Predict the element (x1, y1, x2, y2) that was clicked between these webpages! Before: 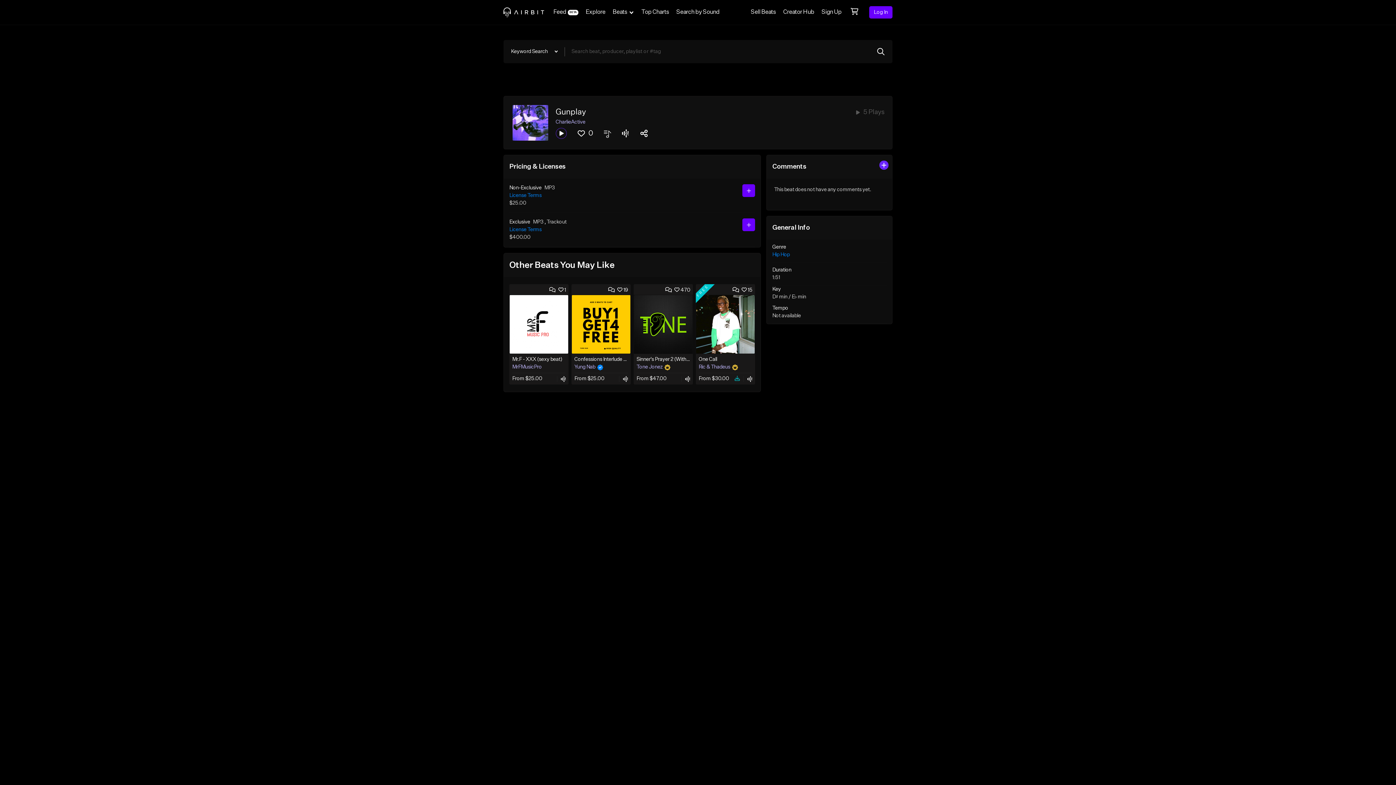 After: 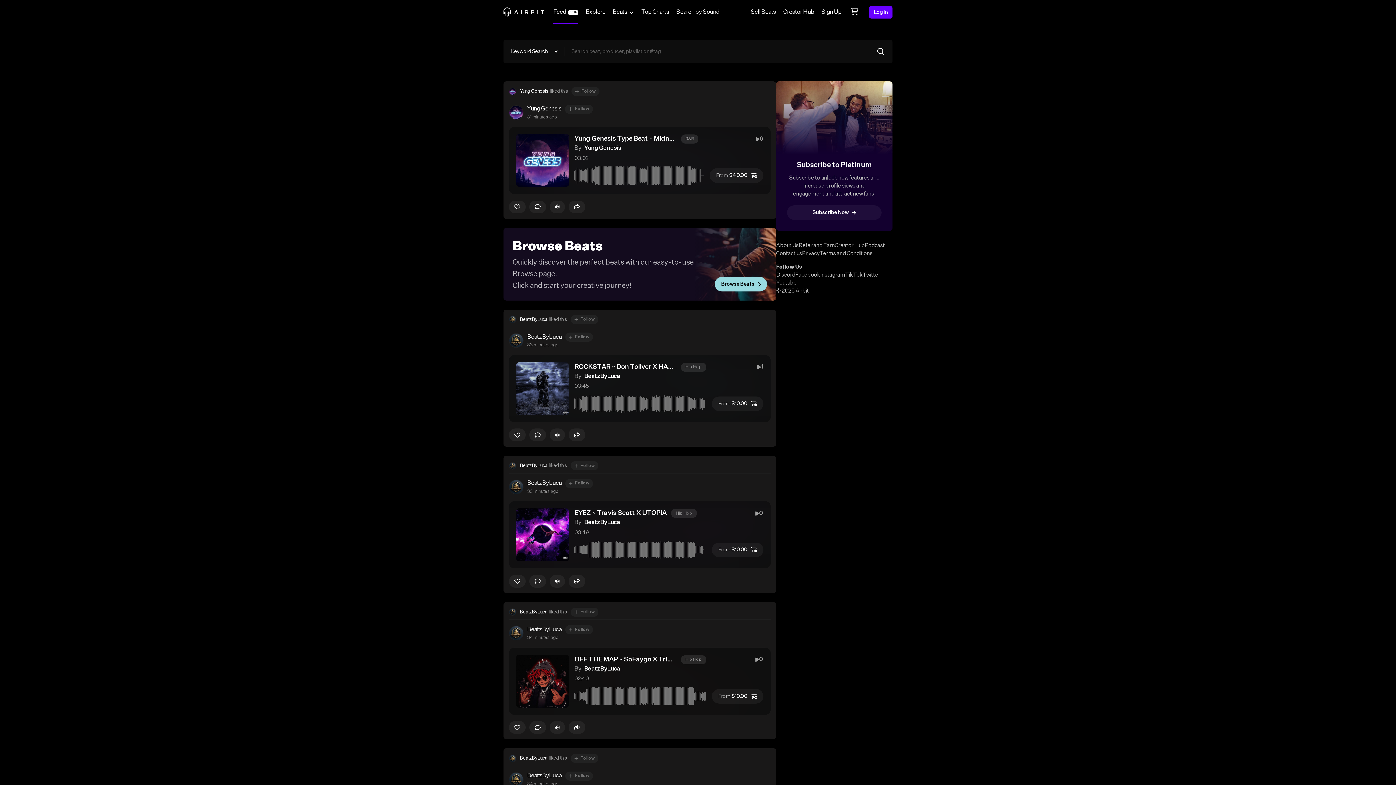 Action: bbox: (549, 0, 582, 24) label: Feed
BETA